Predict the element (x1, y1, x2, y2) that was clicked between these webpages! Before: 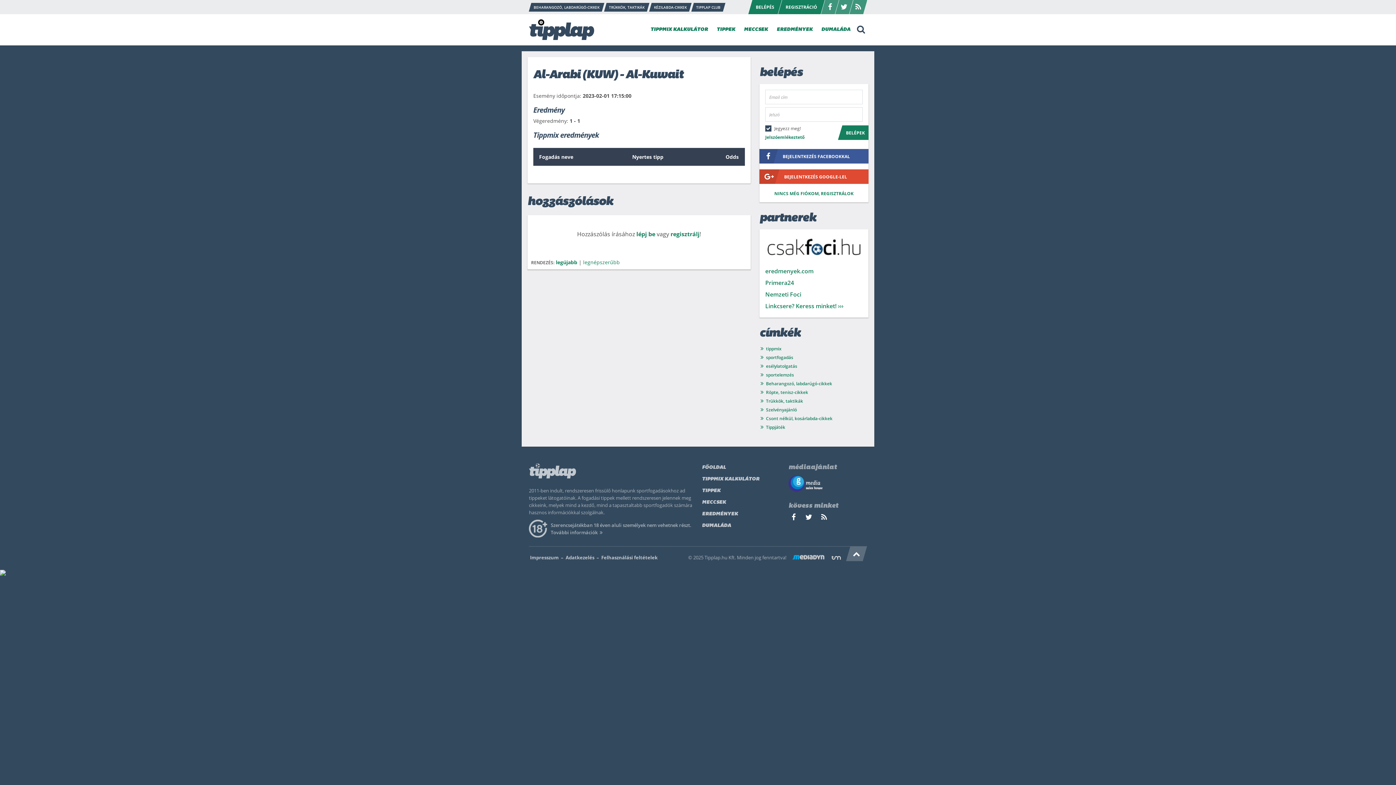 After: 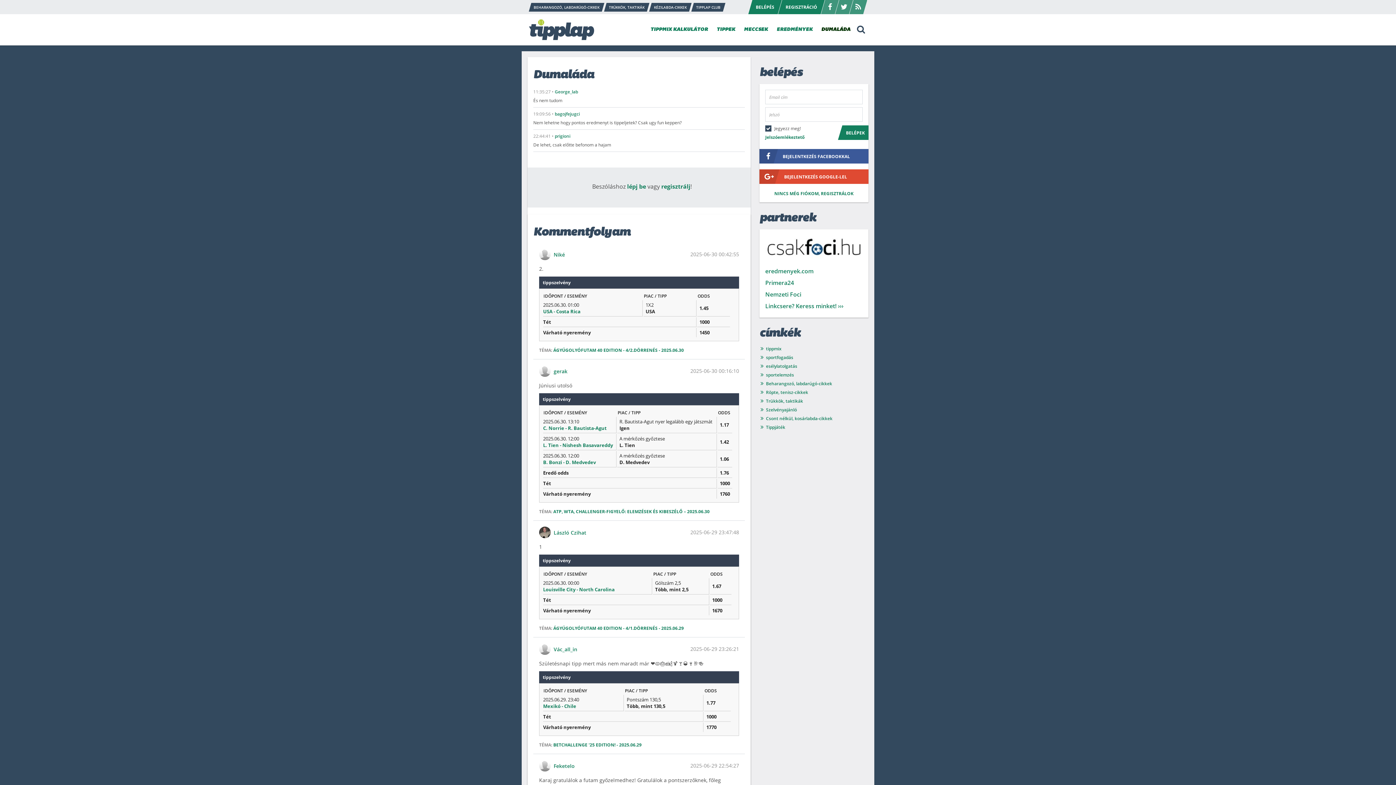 Action: bbox: (821, 23, 850, 36) label: DUMALÁDA